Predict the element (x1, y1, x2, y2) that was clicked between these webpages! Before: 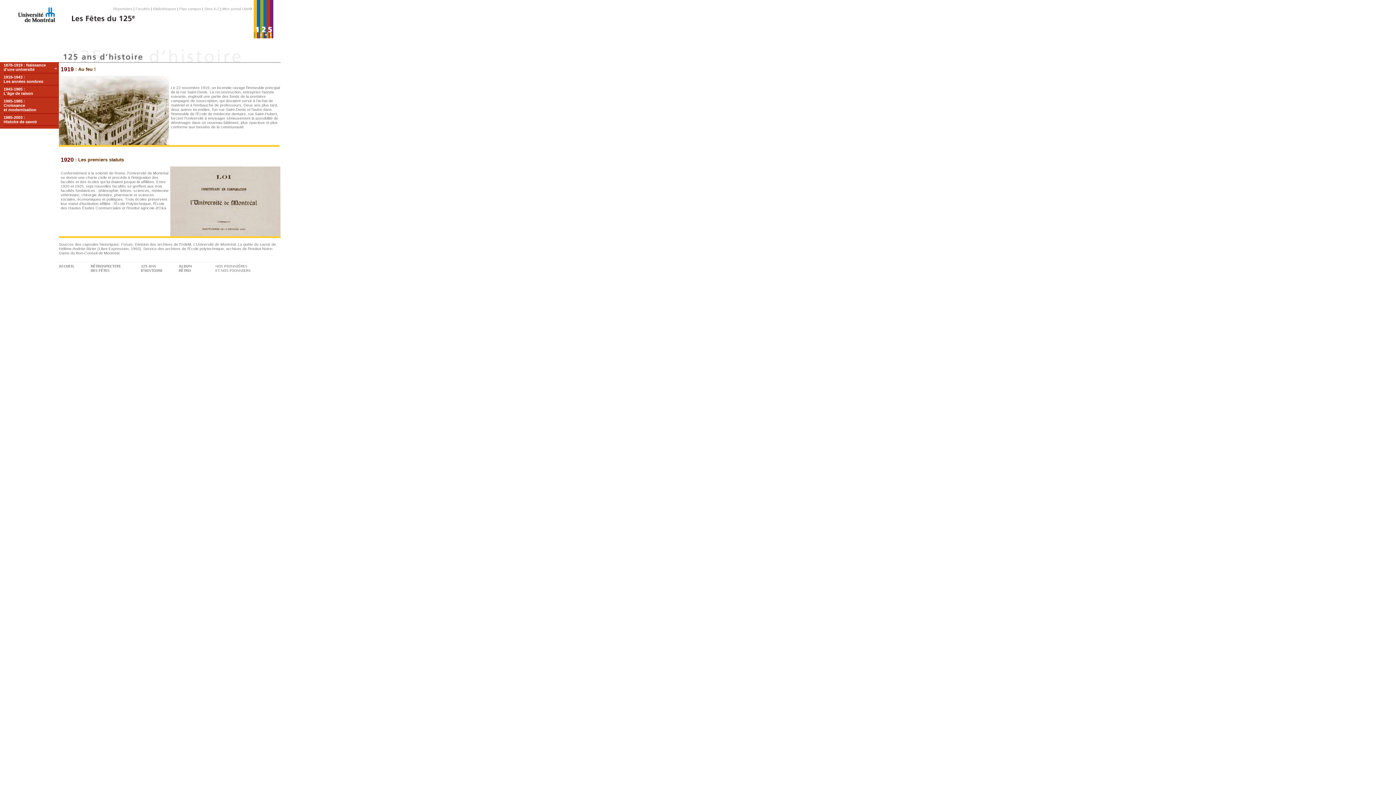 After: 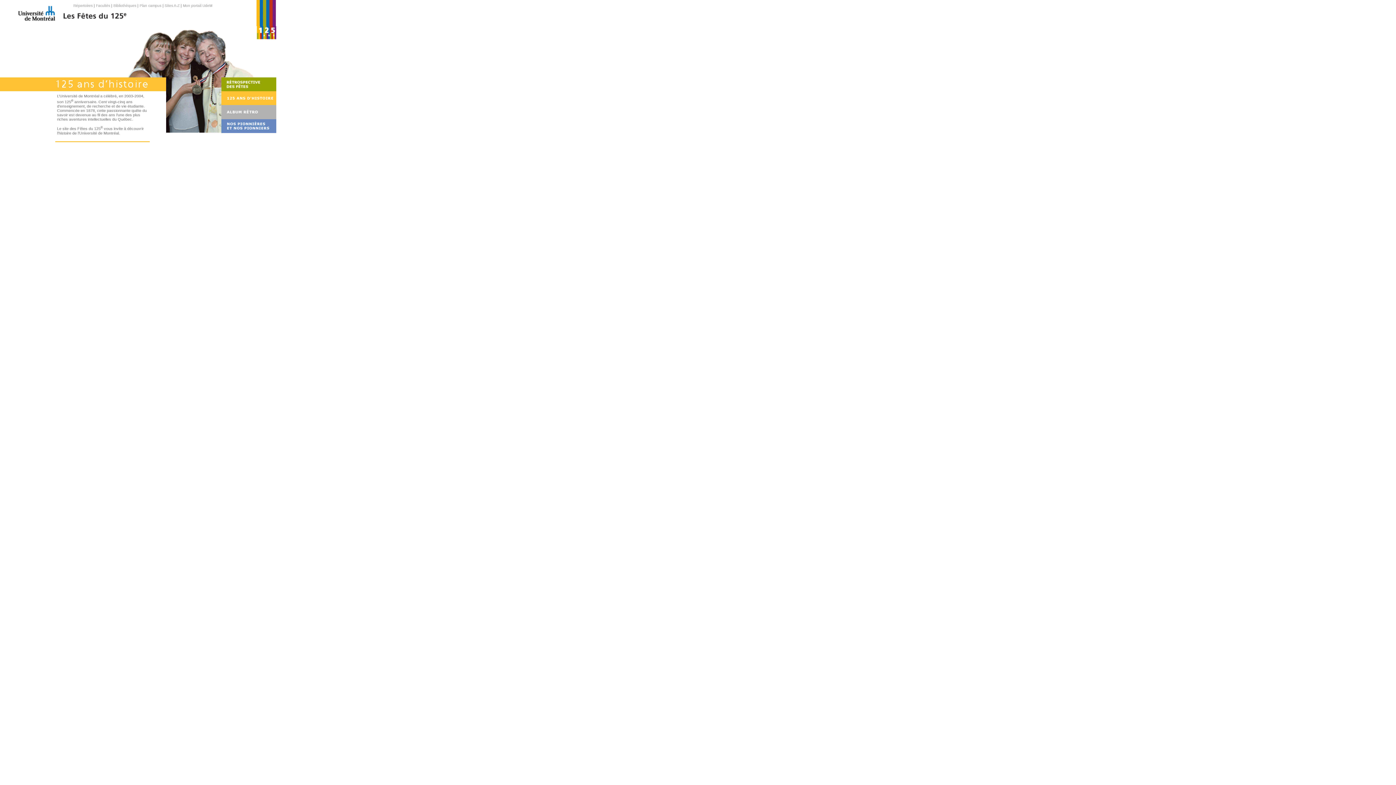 Action: bbox: (253, 33, 273, 39)